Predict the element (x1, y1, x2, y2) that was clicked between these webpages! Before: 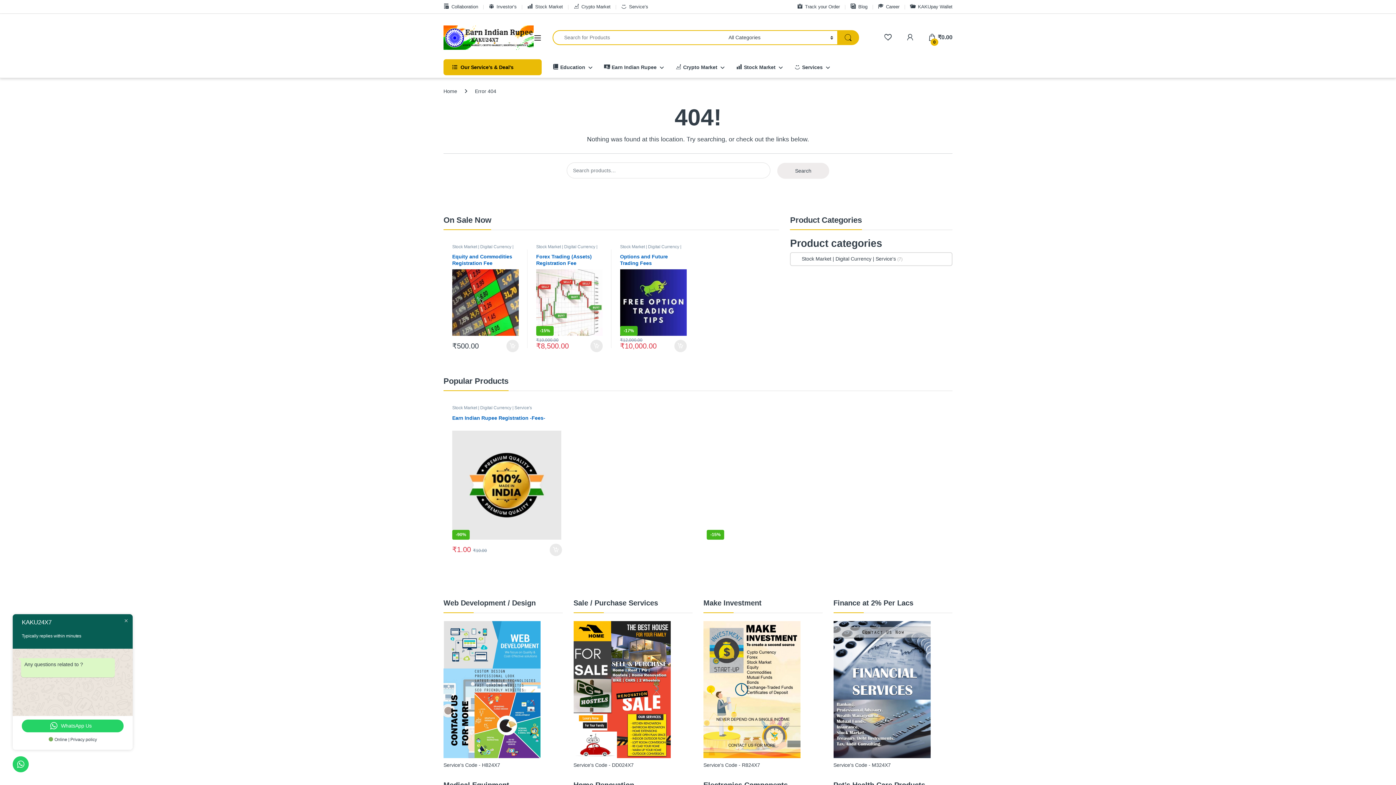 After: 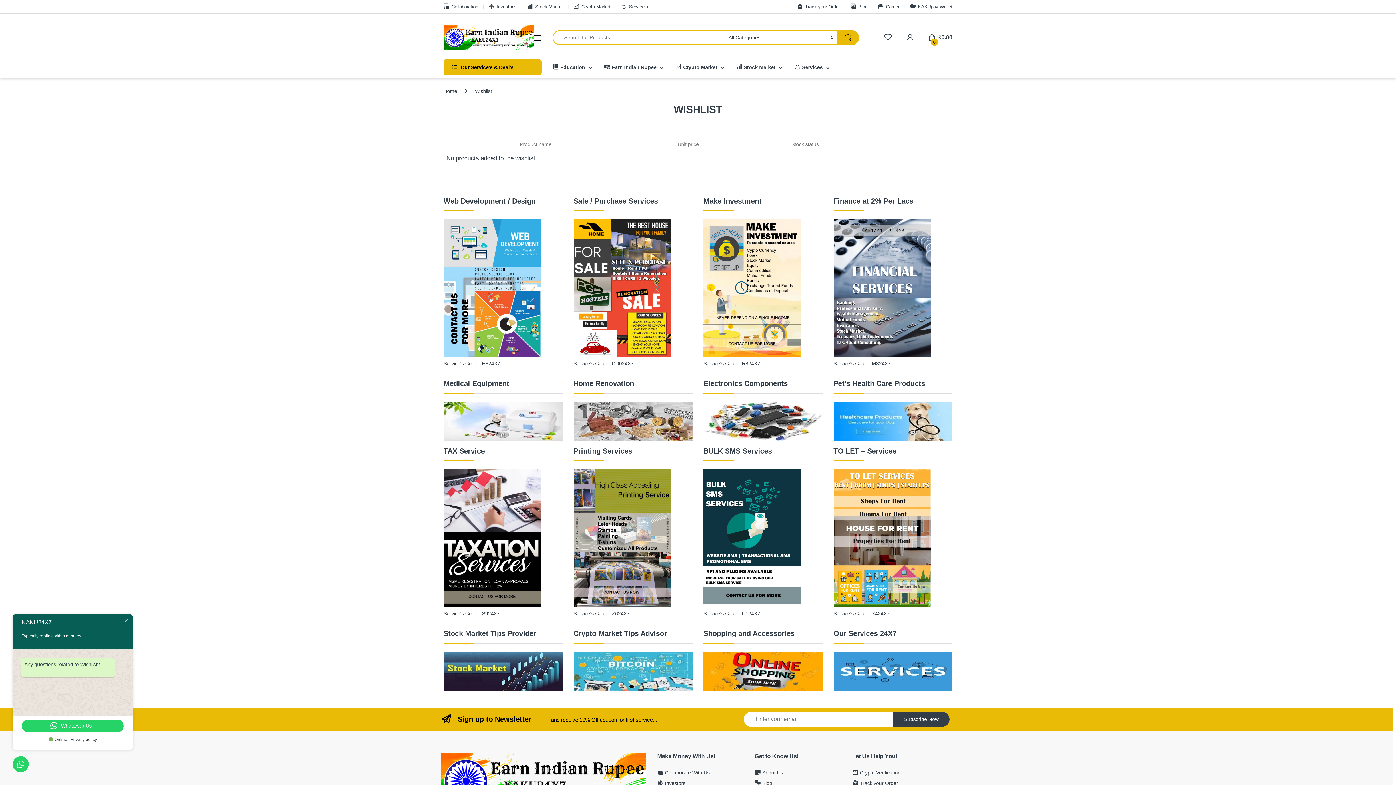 Action: bbox: (884, 34, 892, 40)